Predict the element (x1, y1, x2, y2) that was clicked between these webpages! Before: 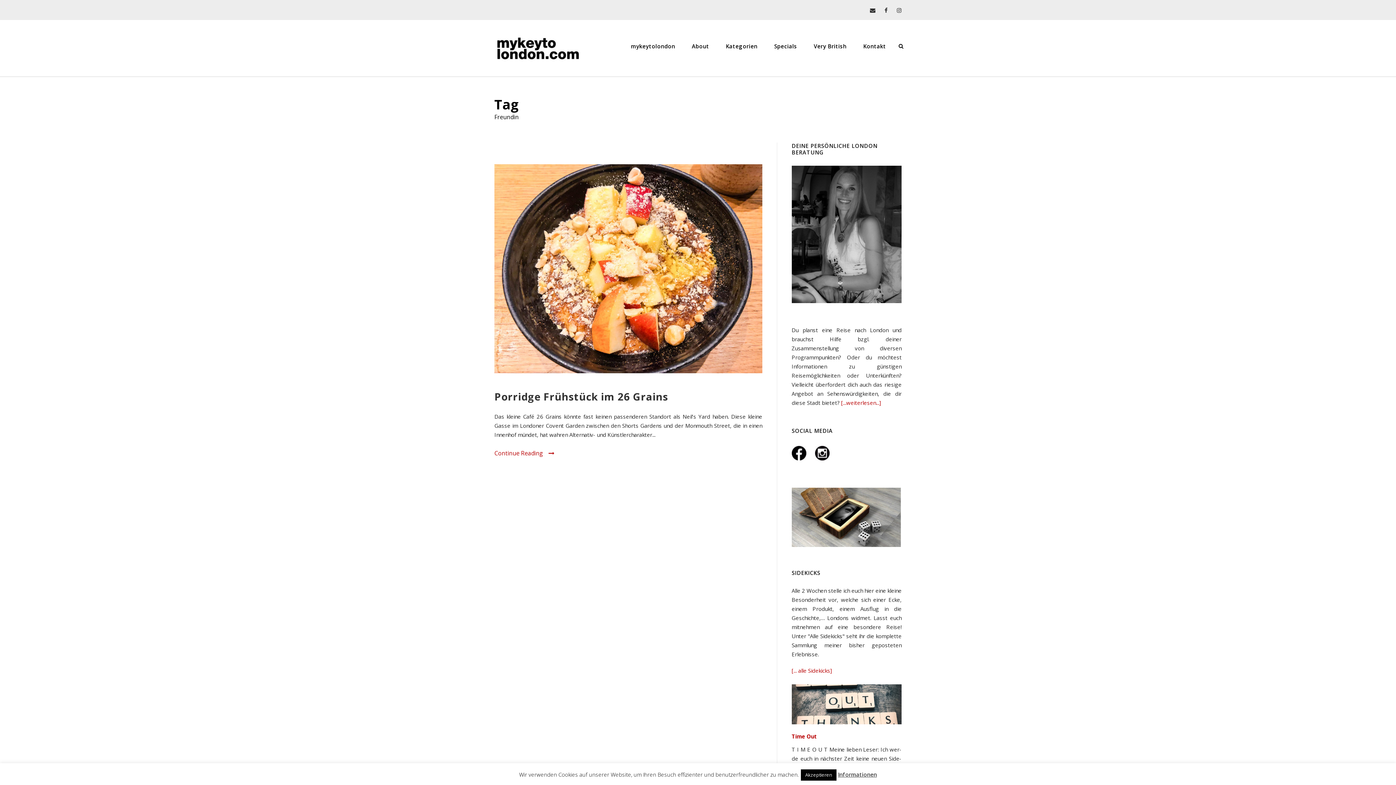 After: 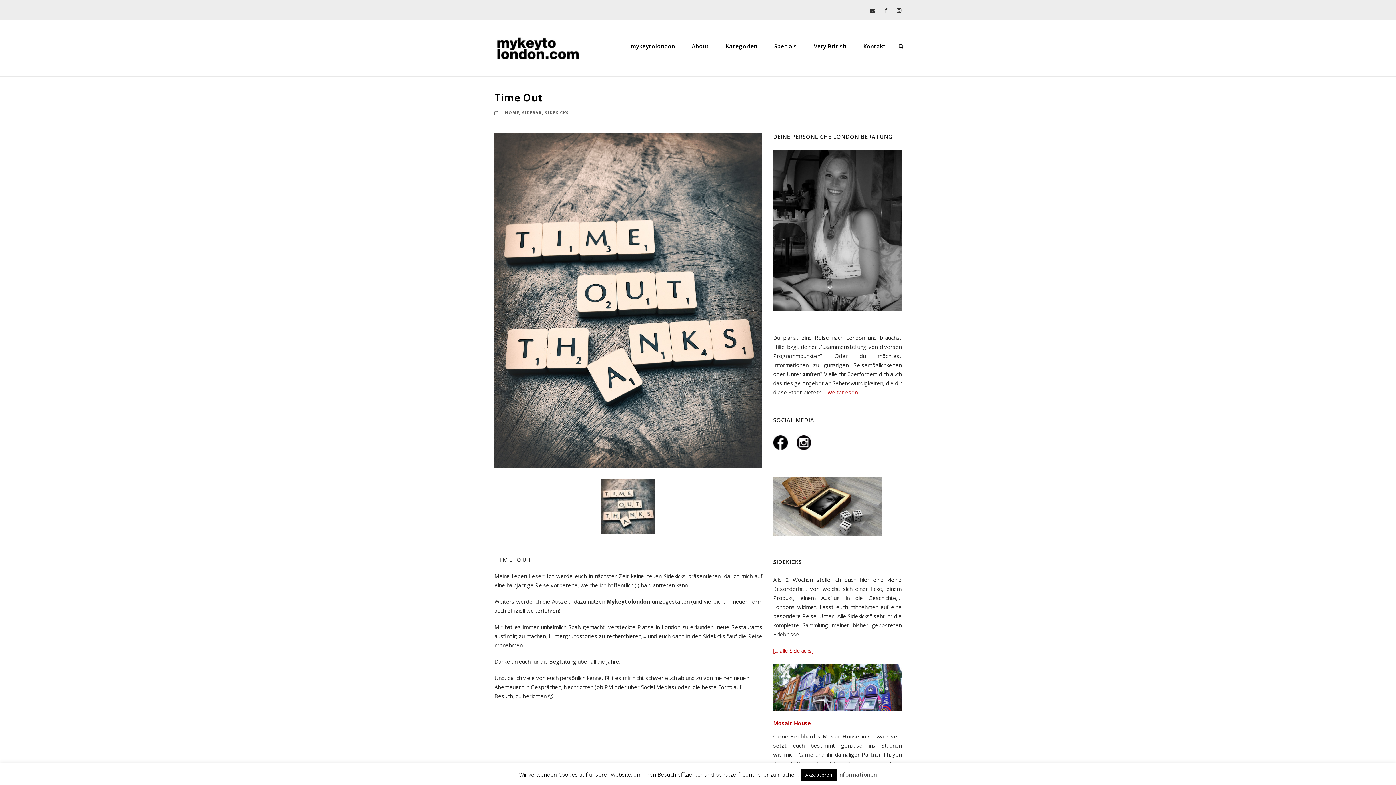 Action: label: Time Out bbox: (791, 732, 817, 740)